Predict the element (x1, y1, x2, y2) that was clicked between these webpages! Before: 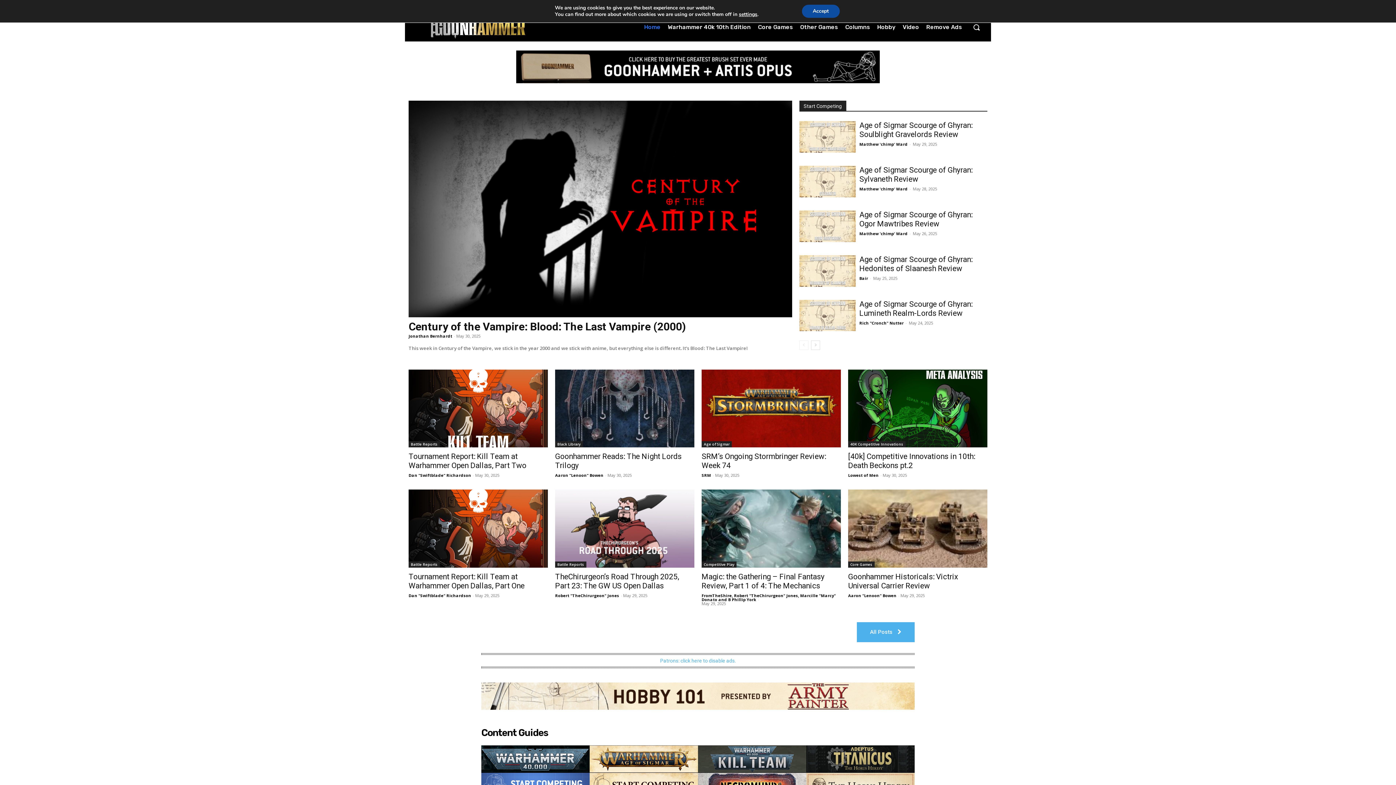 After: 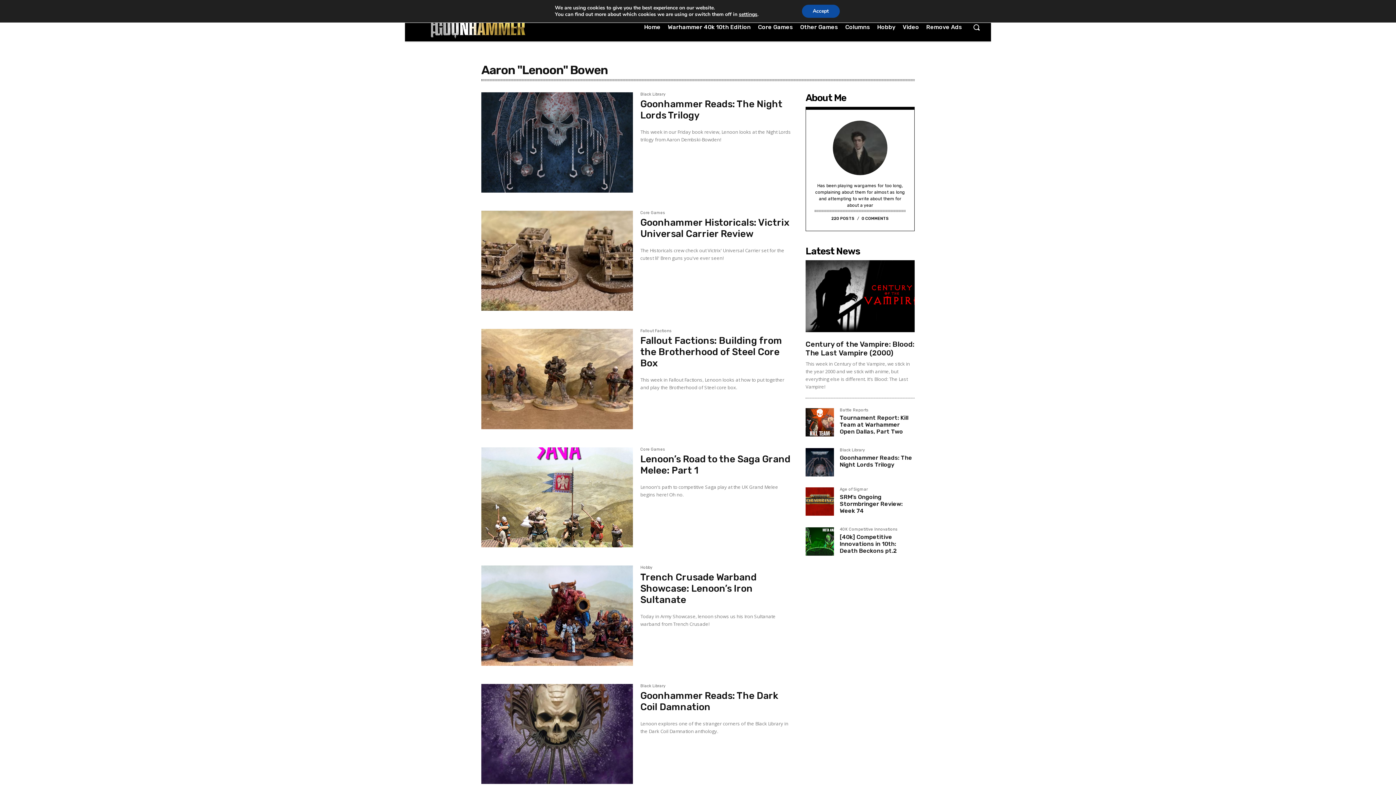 Action: label: Aaron "Lenoon" Bowen bbox: (848, 593, 896, 598)